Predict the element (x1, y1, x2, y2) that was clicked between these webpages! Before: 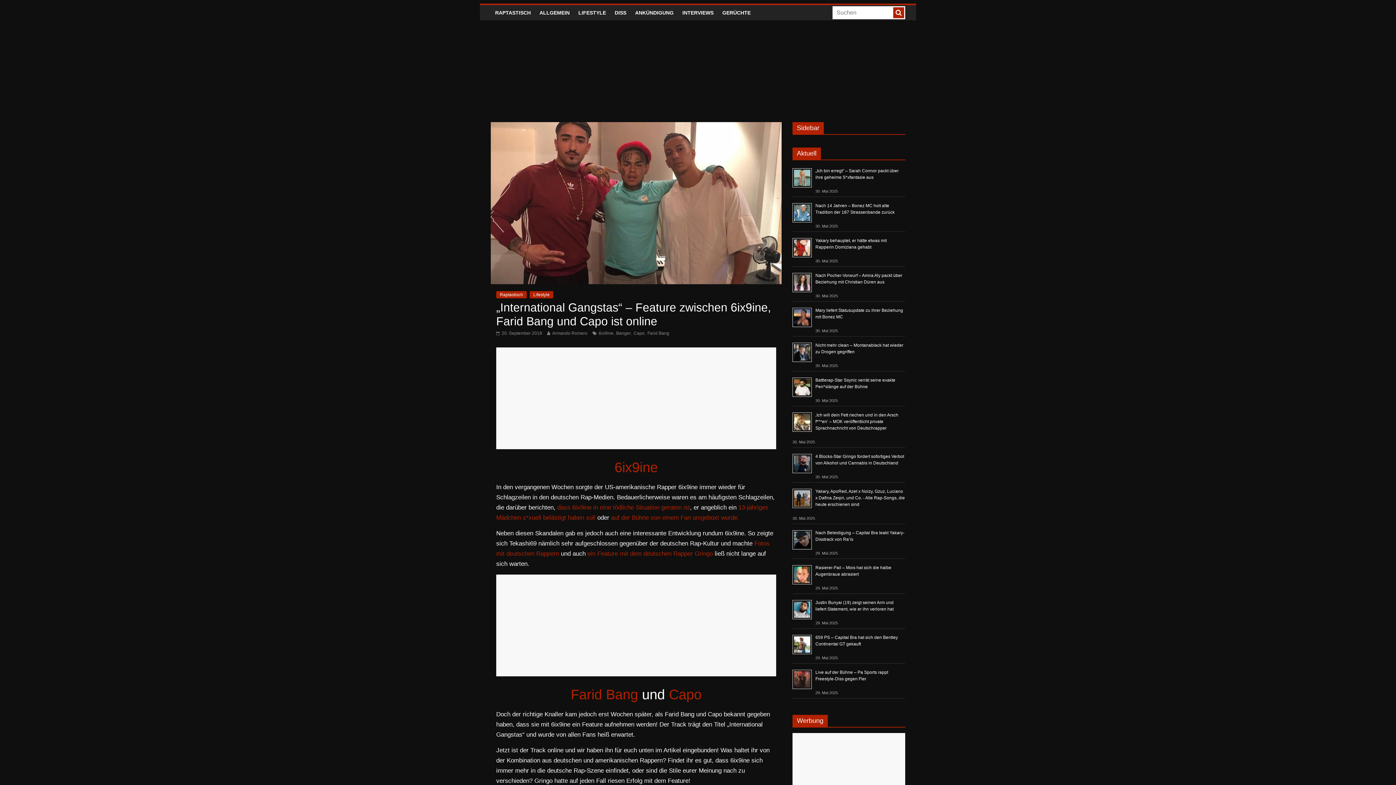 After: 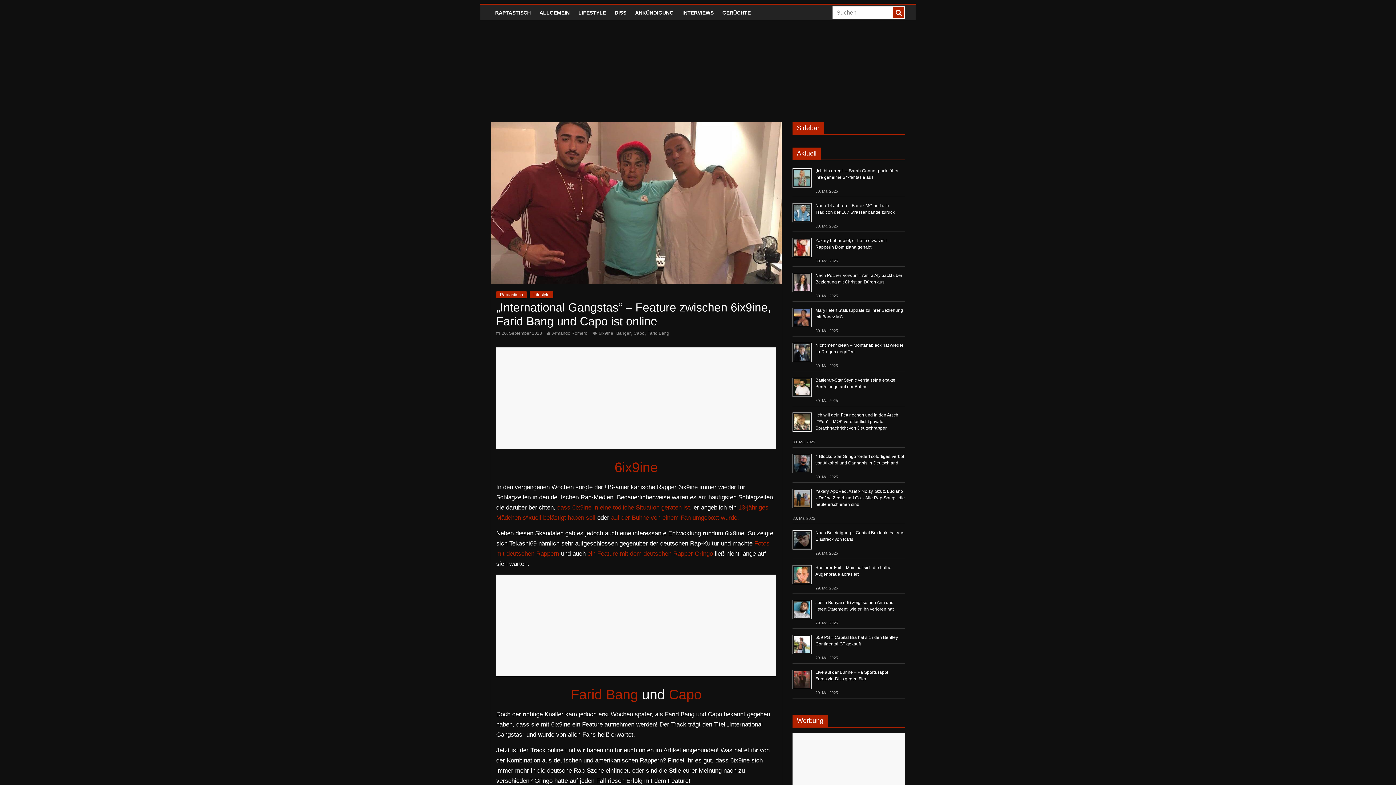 Action: label:  20. September 2018 bbox: (496, 330, 542, 335)